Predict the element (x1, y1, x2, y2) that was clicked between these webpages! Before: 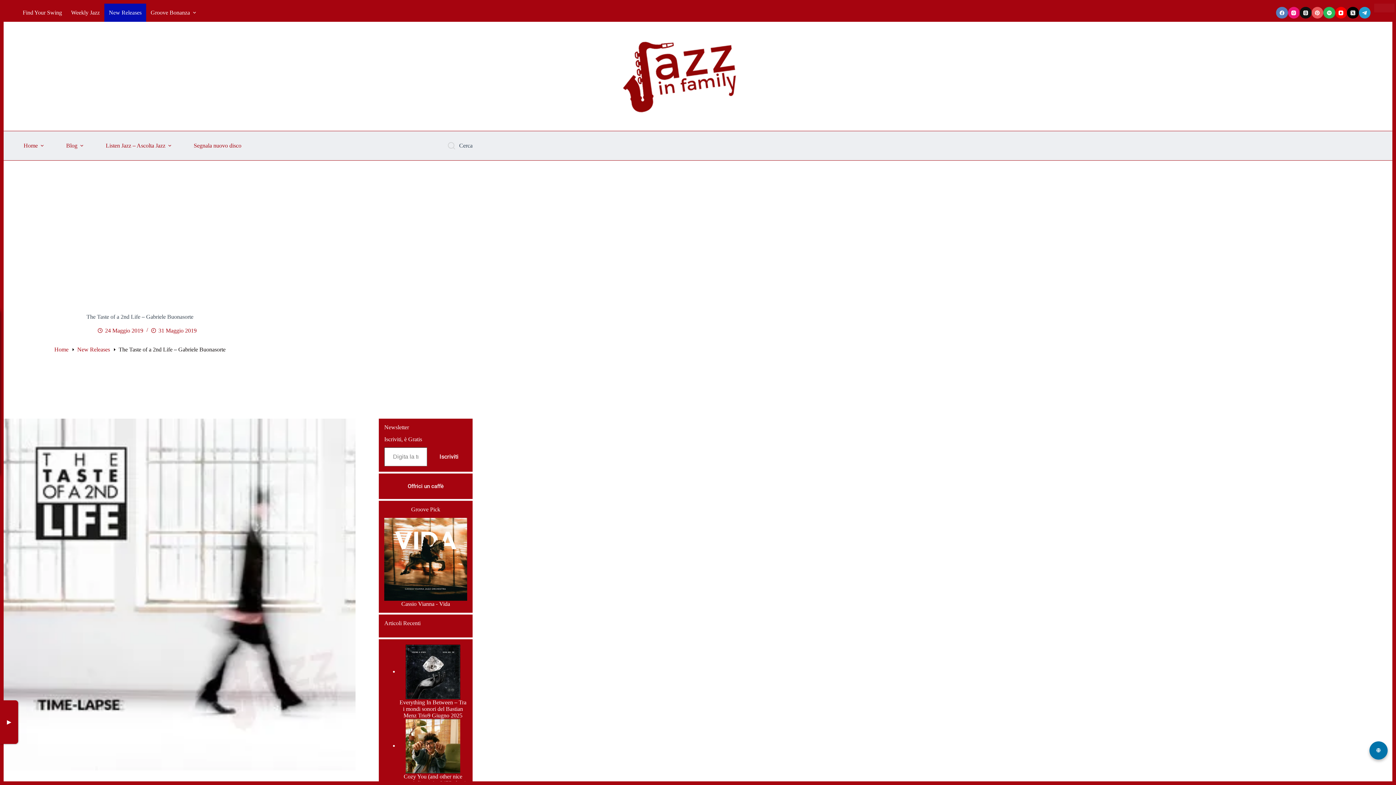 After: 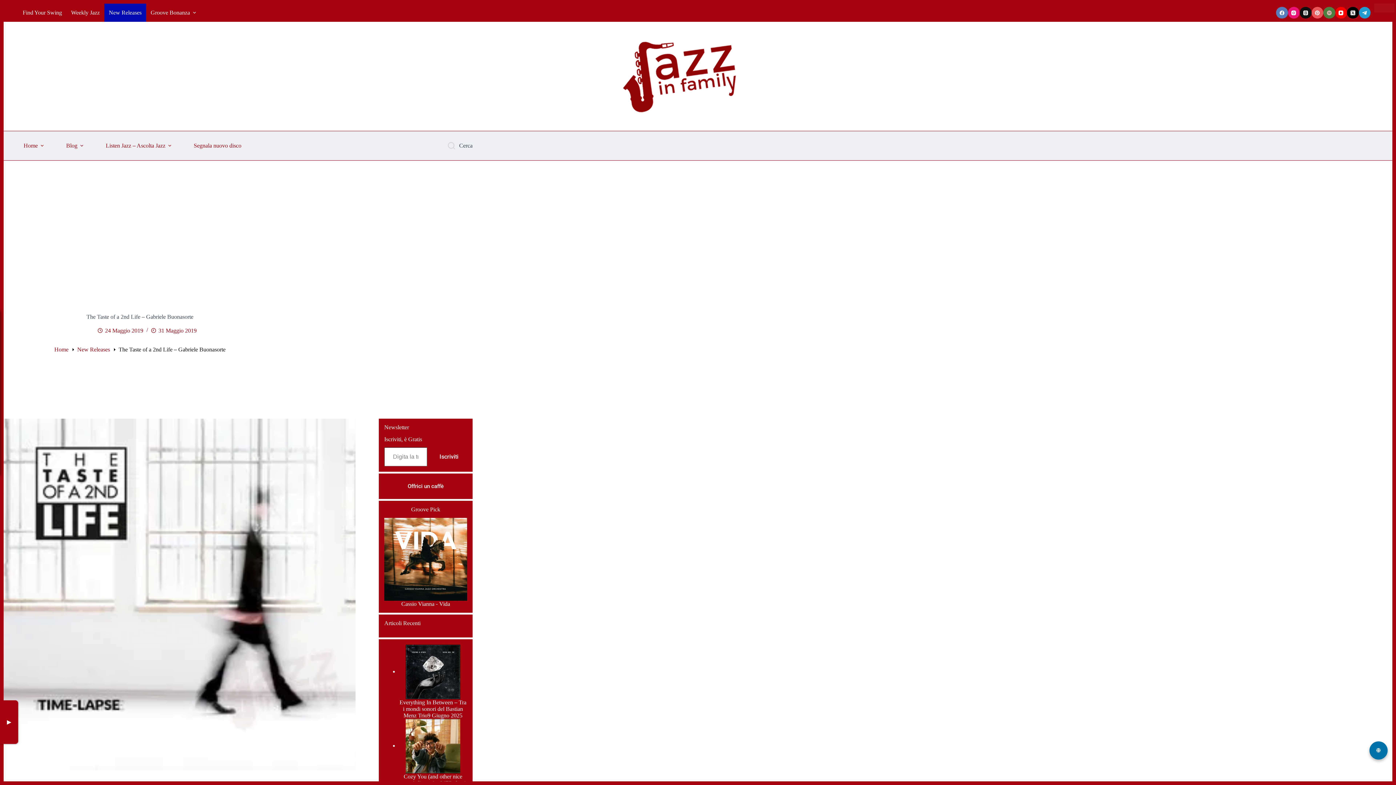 Action: label: Spotify bbox: (1323, 6, 1335, 18)